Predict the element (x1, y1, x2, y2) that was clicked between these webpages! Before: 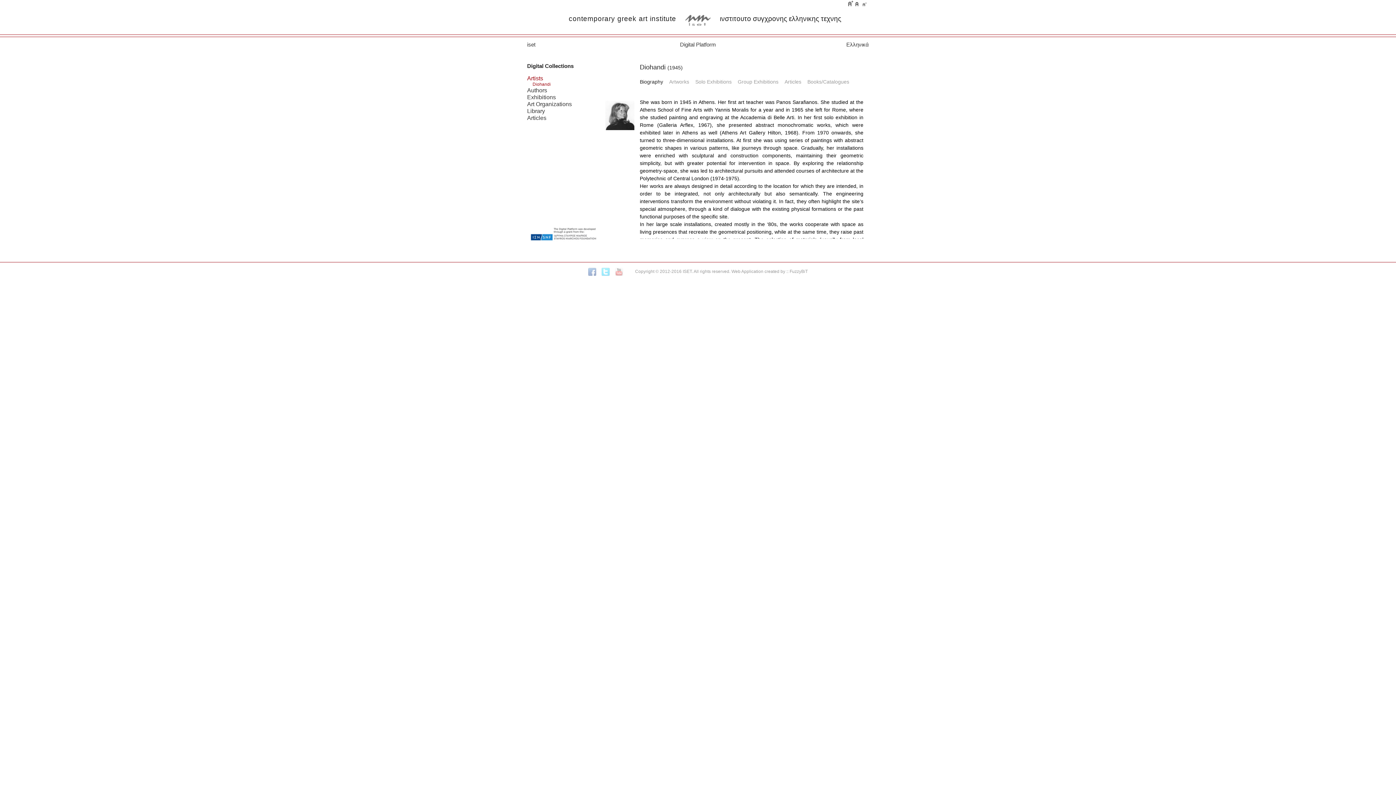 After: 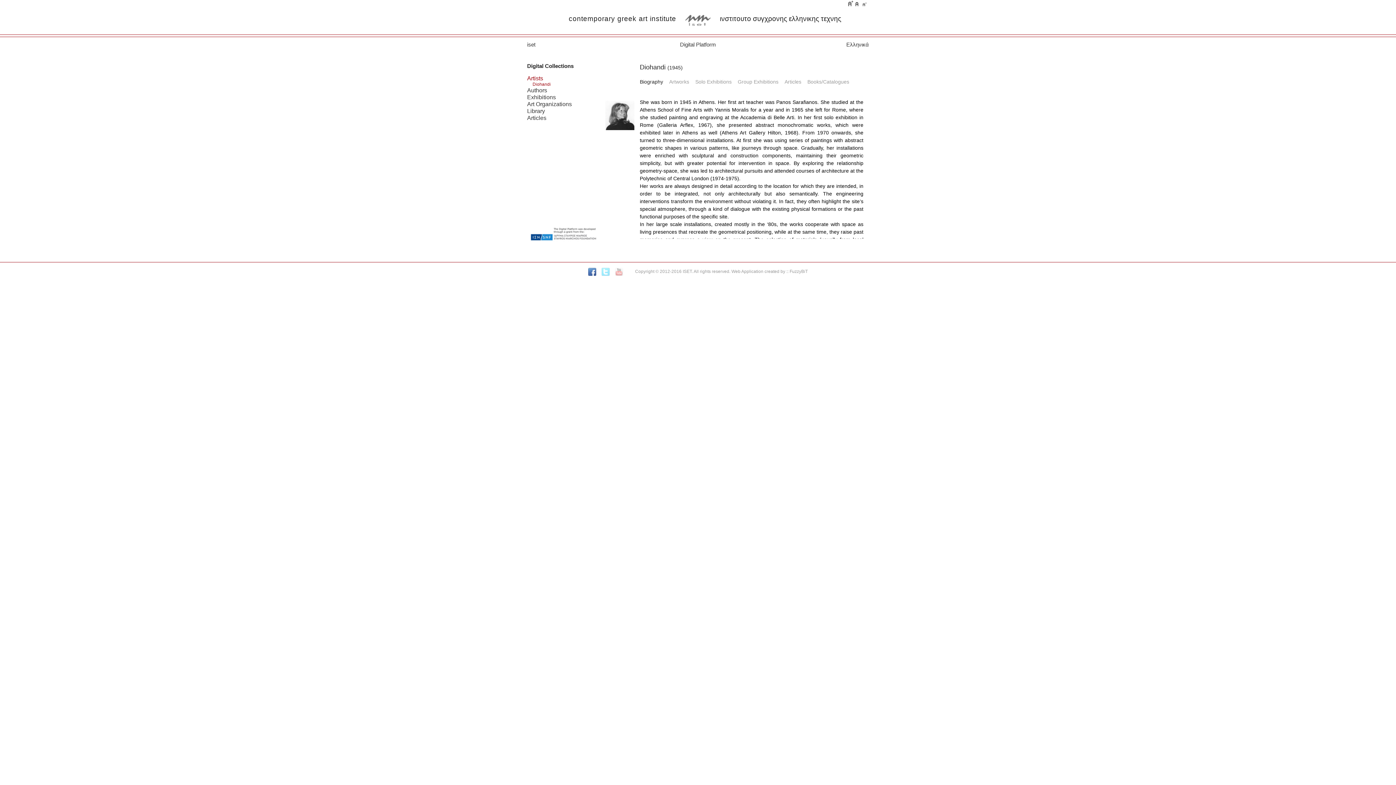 Action: bbox: (588, 269, 601, 274)